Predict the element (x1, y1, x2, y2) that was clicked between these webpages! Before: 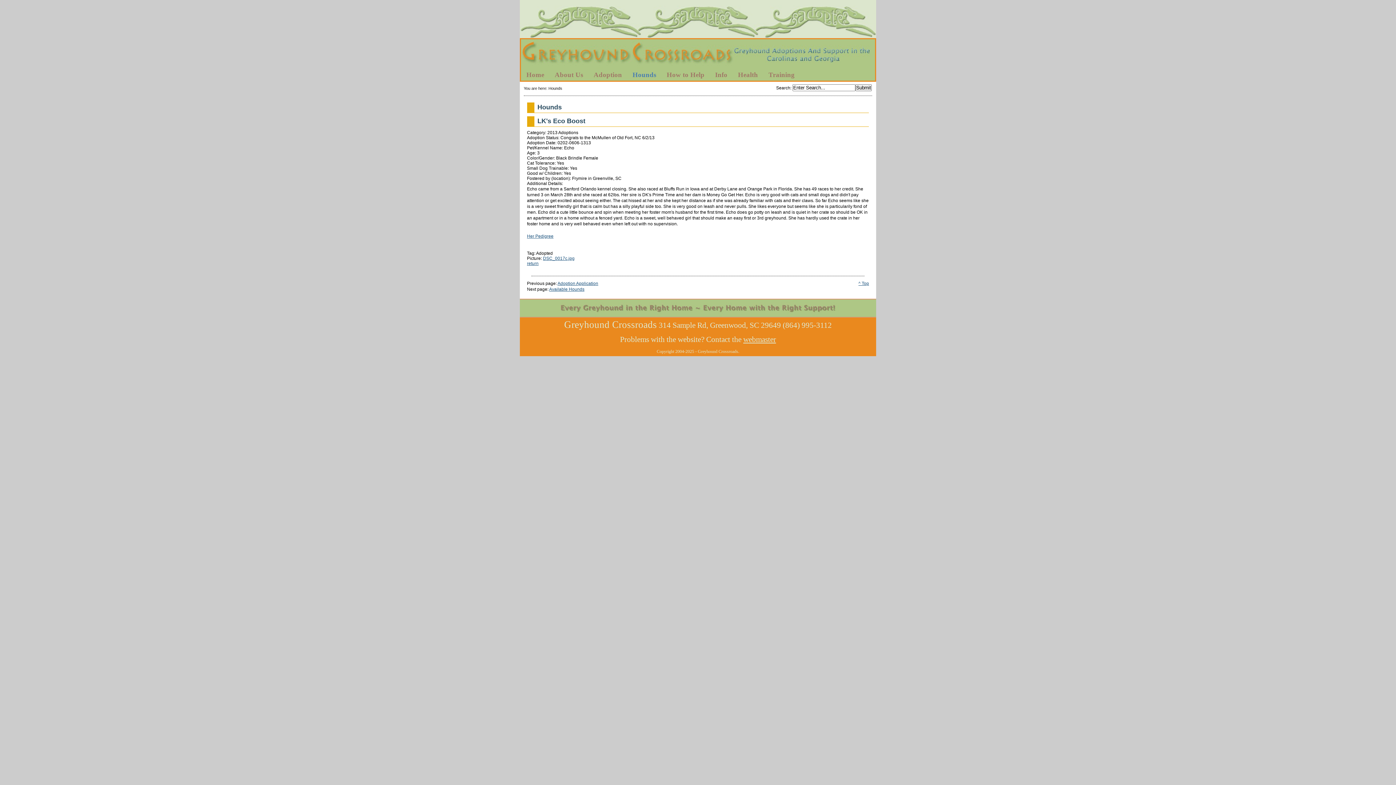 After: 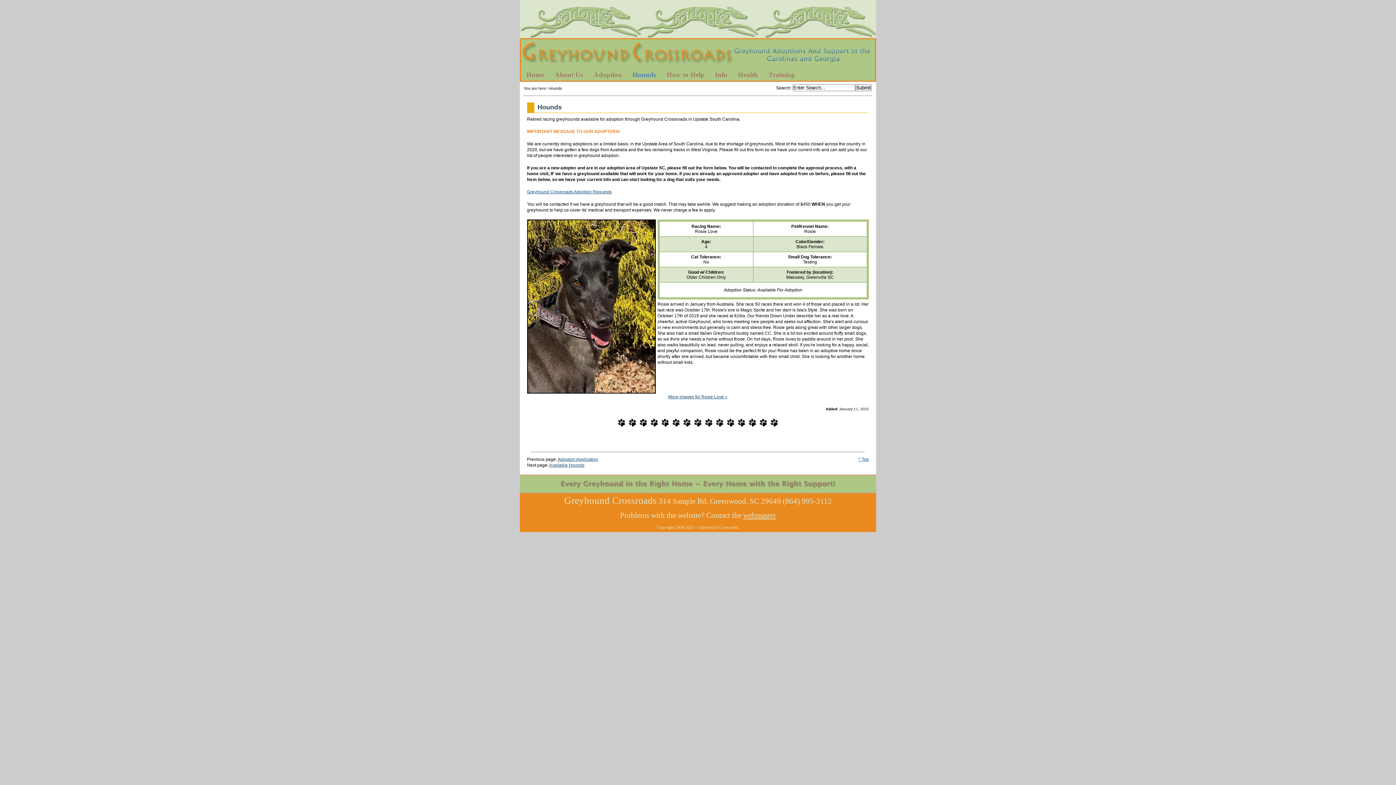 Action: label: Hounds bbox: (627, 69, 661, 80)